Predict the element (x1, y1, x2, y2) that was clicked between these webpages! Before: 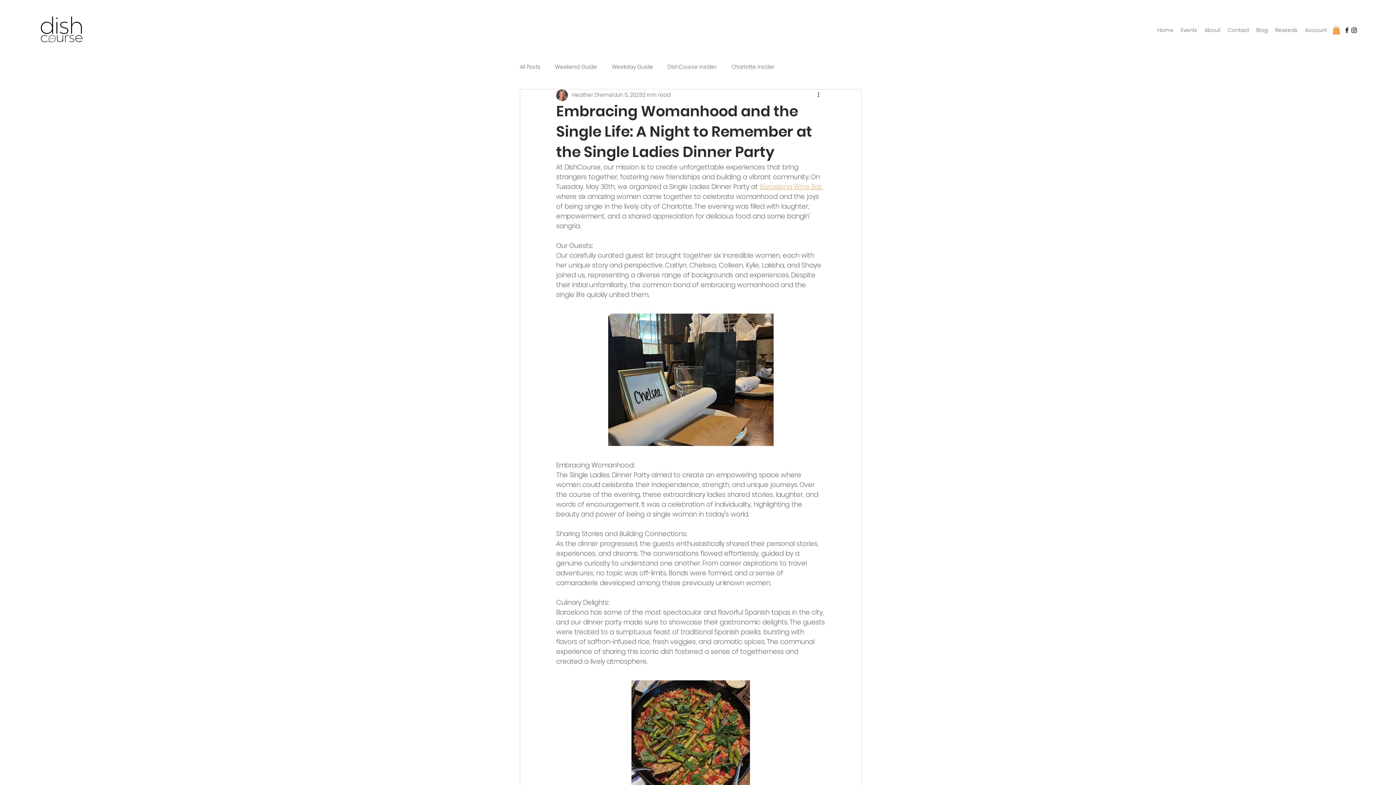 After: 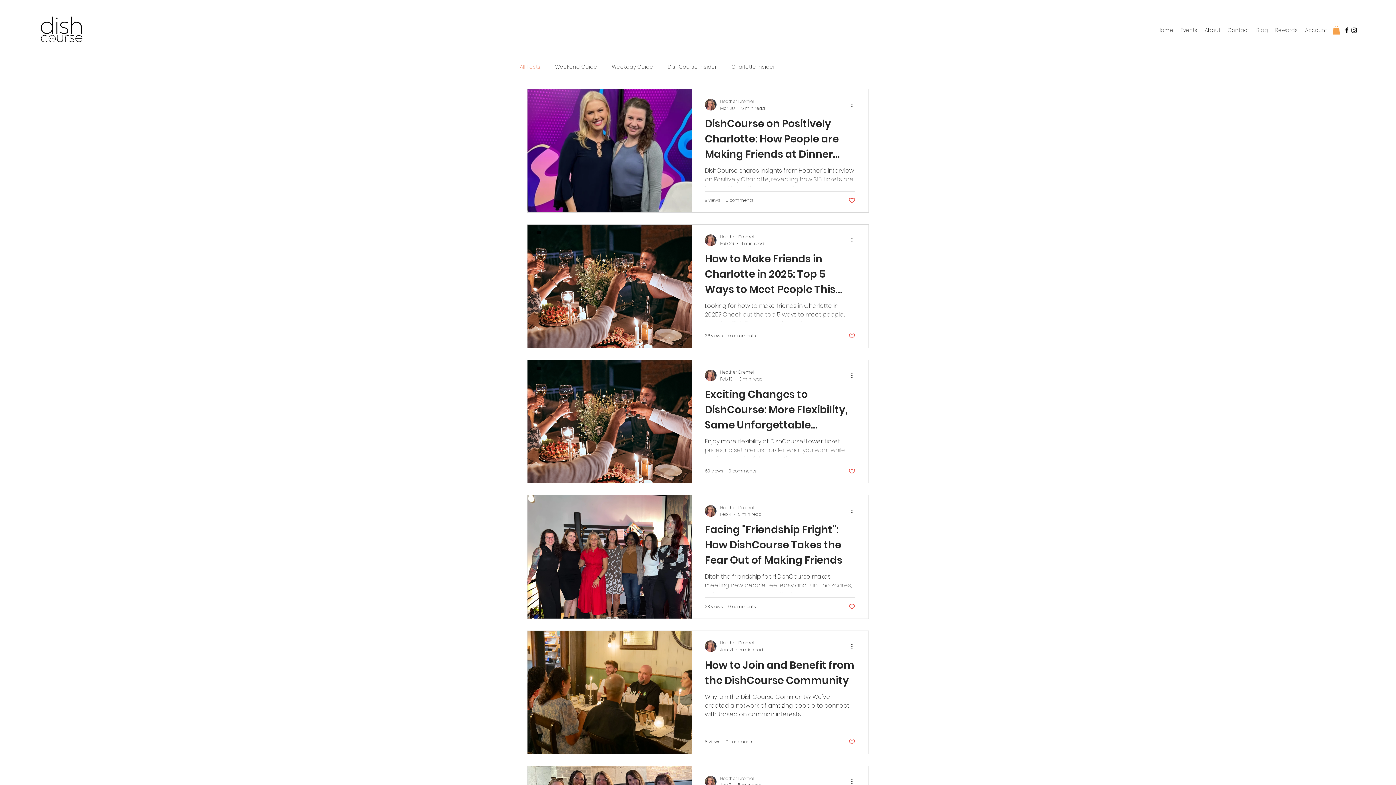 Action: bbox: (520, 63, 540, 70) label: All Posts